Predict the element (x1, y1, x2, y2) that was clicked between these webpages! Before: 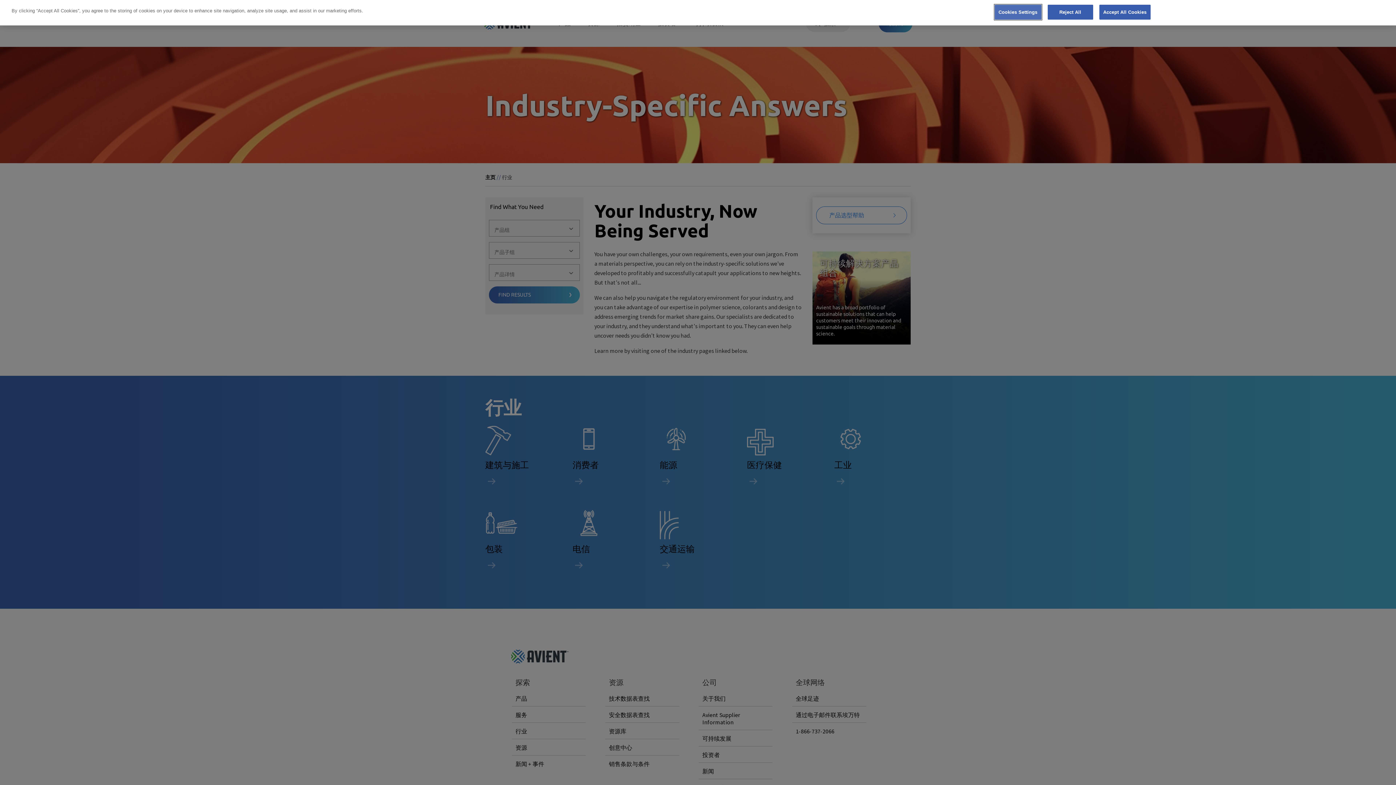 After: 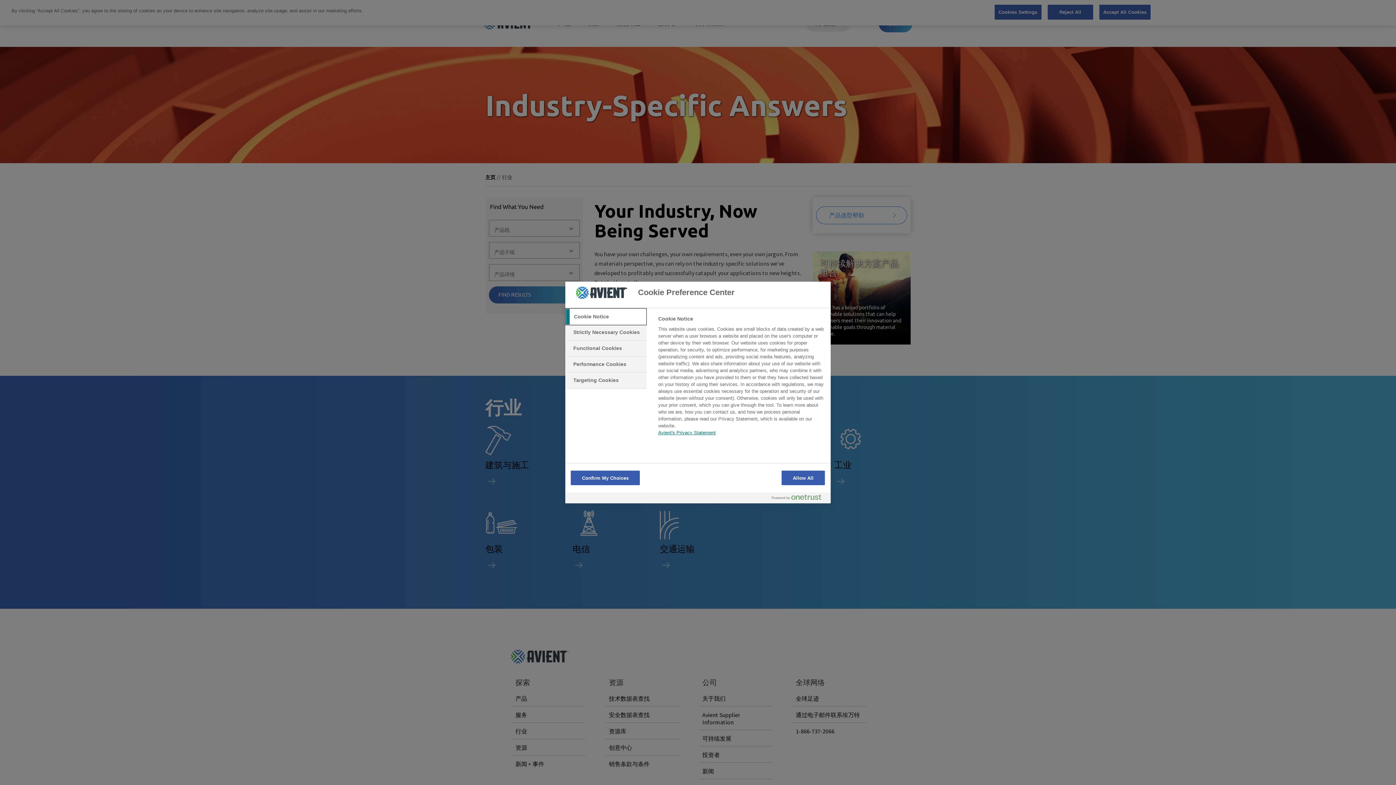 Action: bbox: (994, 4, 1041, 19) label: Cookies Settings